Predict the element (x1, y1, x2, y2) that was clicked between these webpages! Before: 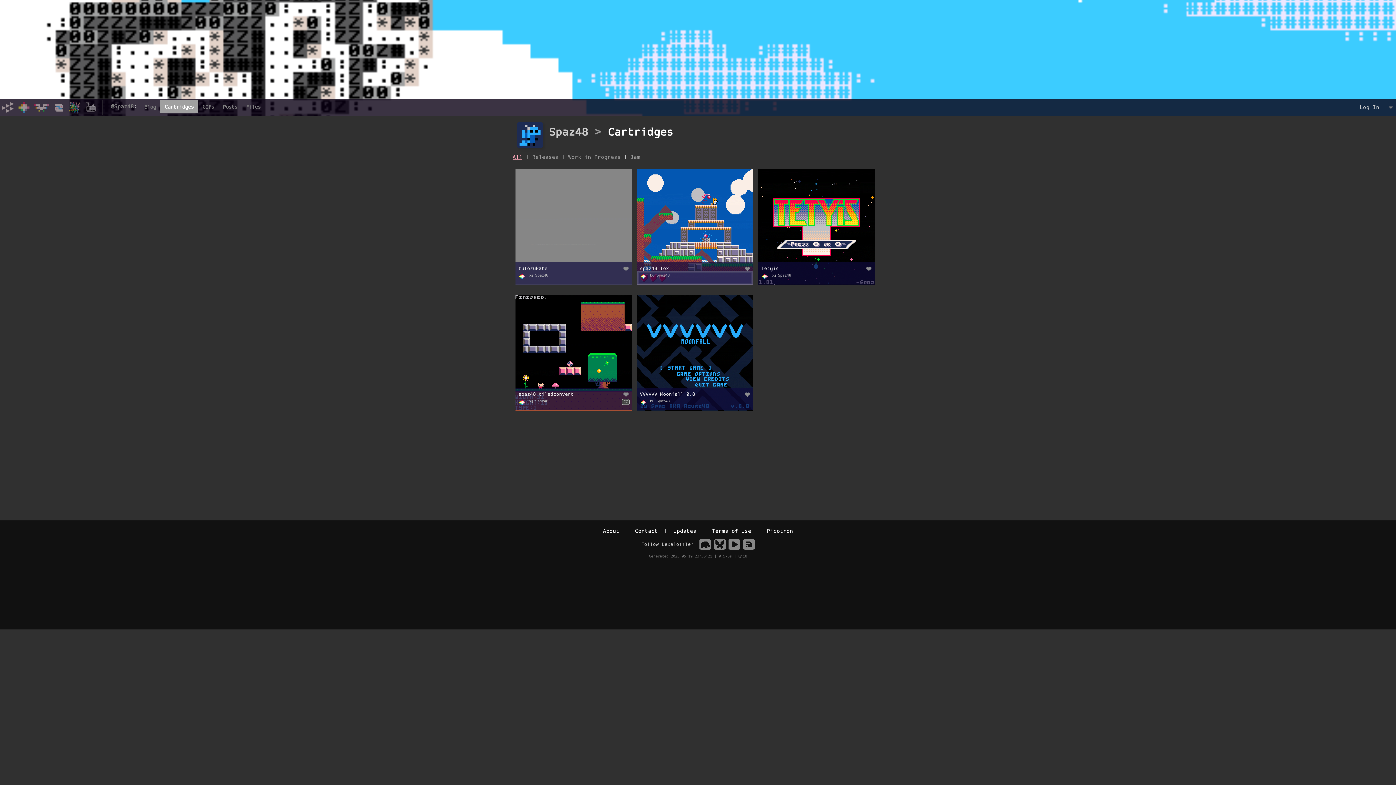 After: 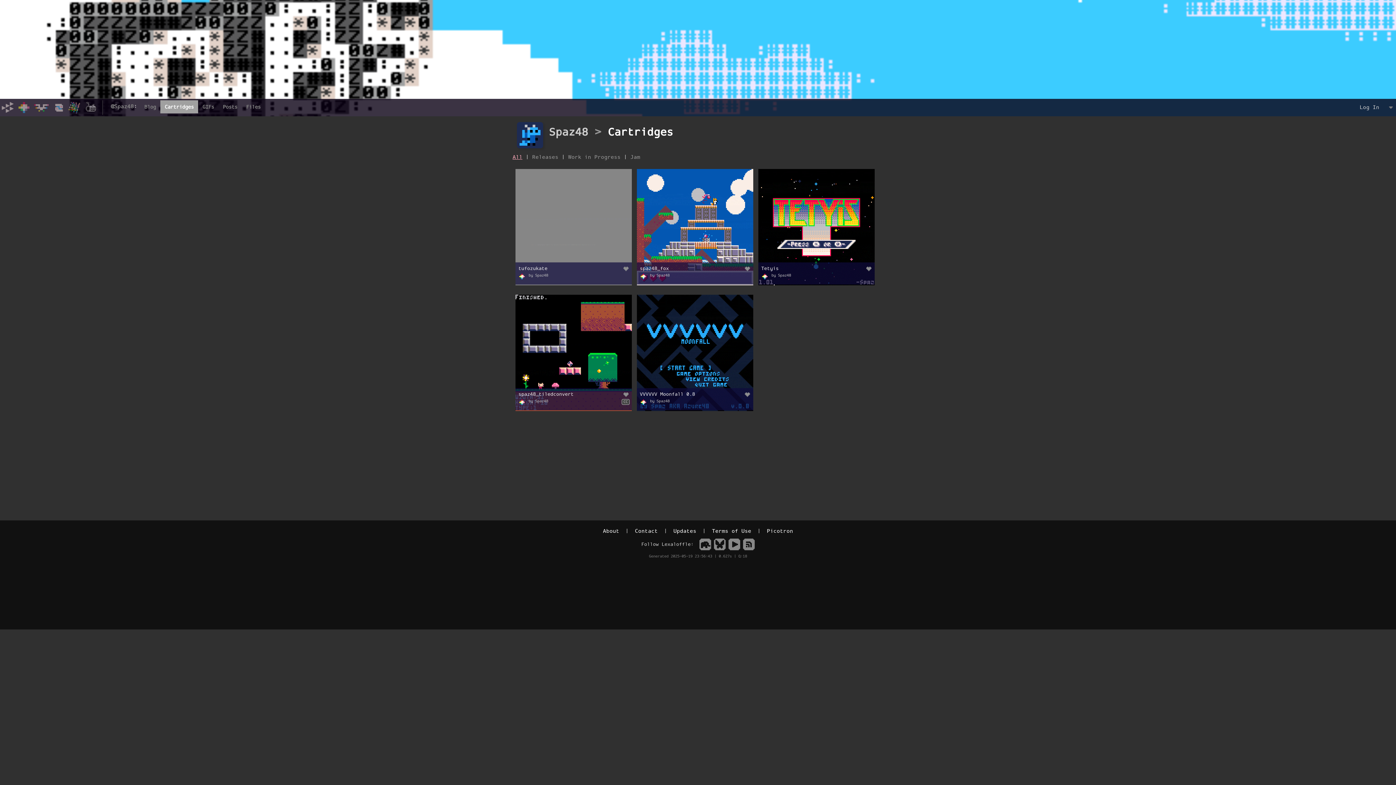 Action: label: Cartridges bbox: (608, 125, 673, 138)